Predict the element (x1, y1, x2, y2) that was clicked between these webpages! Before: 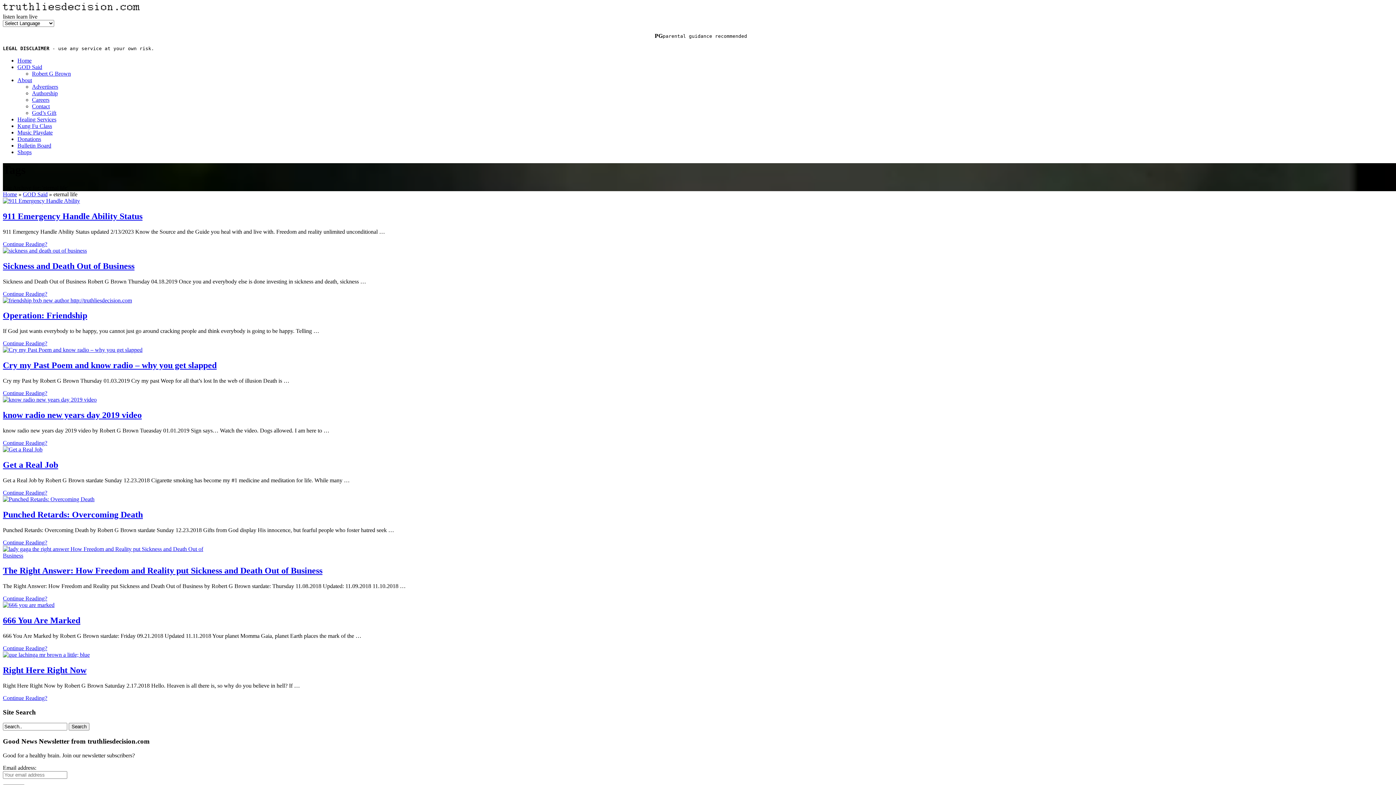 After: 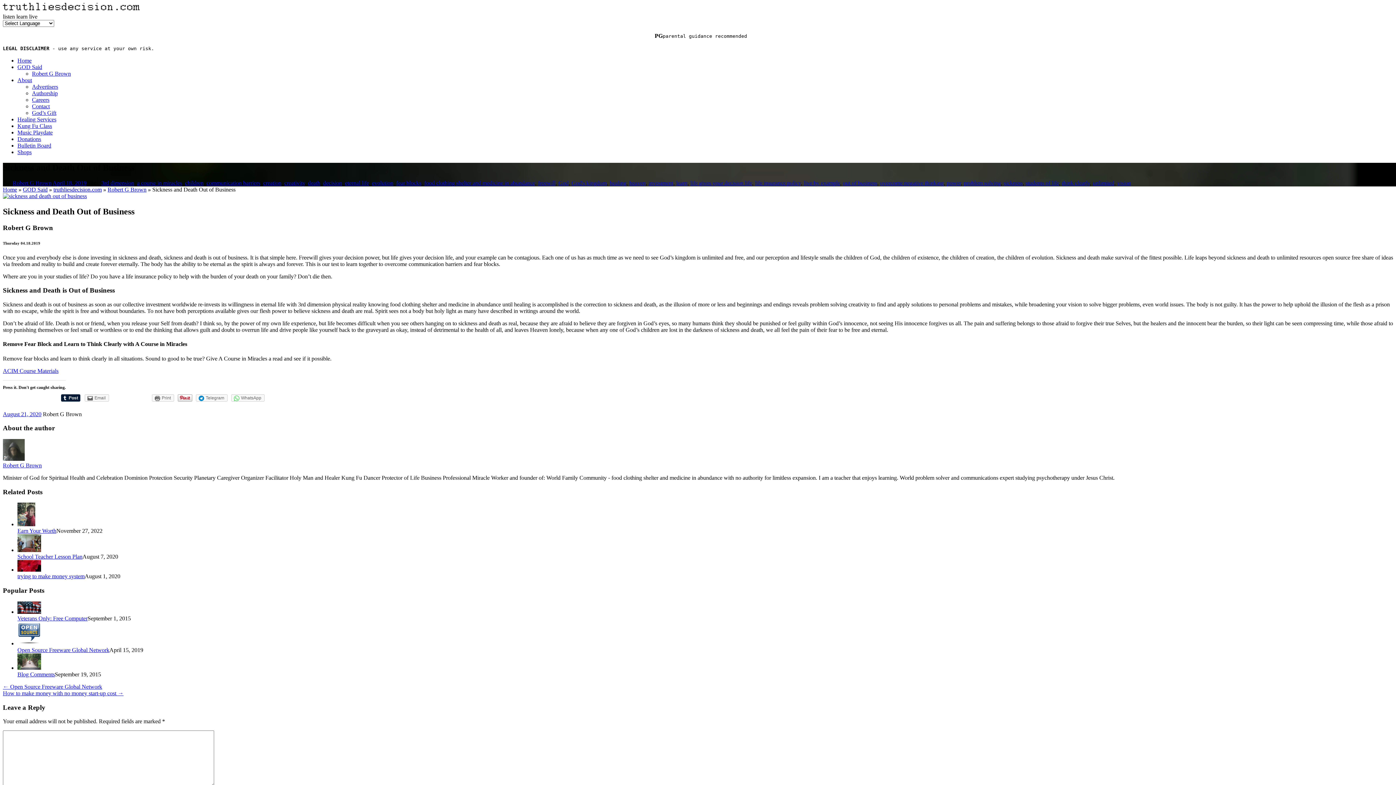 Action: bbox: (2, 261, 134, 270) label: Sickness and Death Out of Business